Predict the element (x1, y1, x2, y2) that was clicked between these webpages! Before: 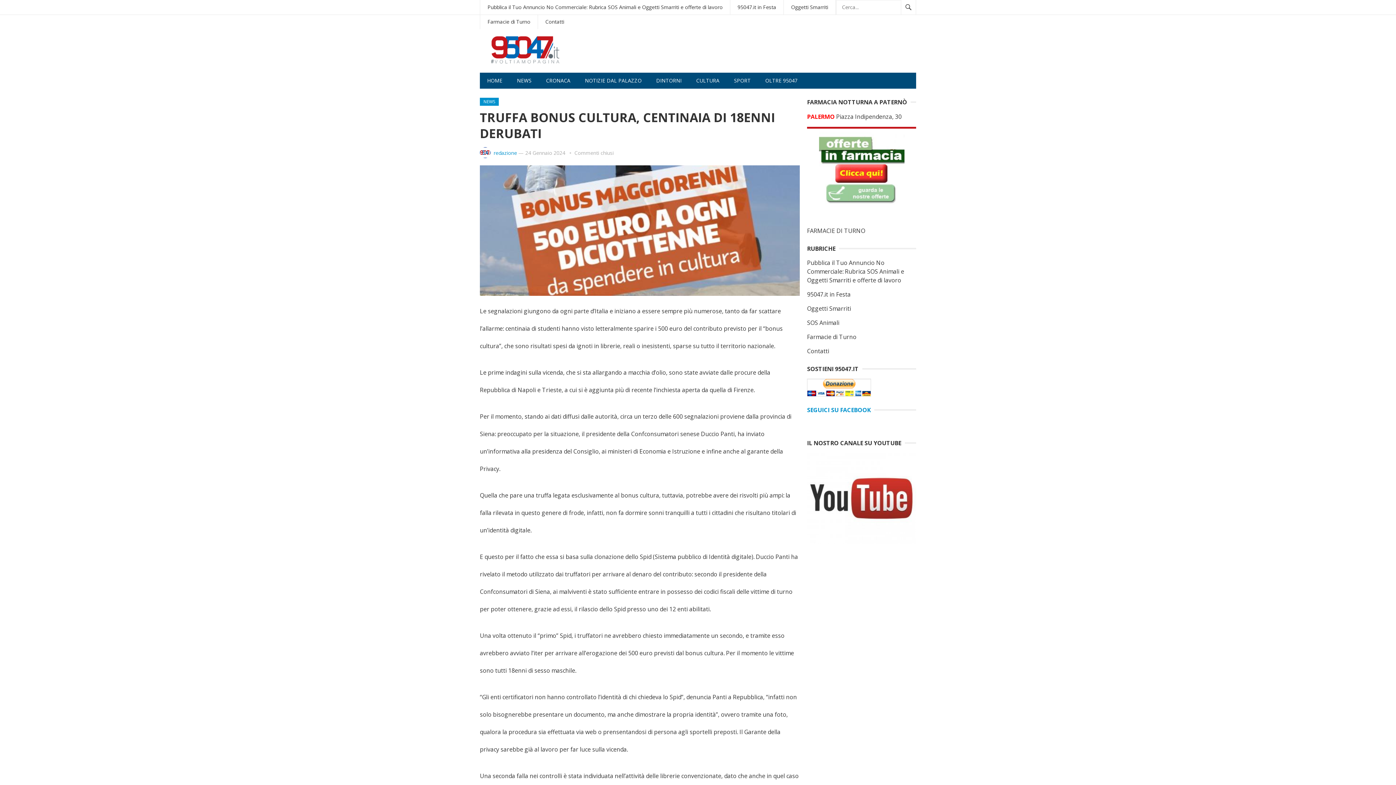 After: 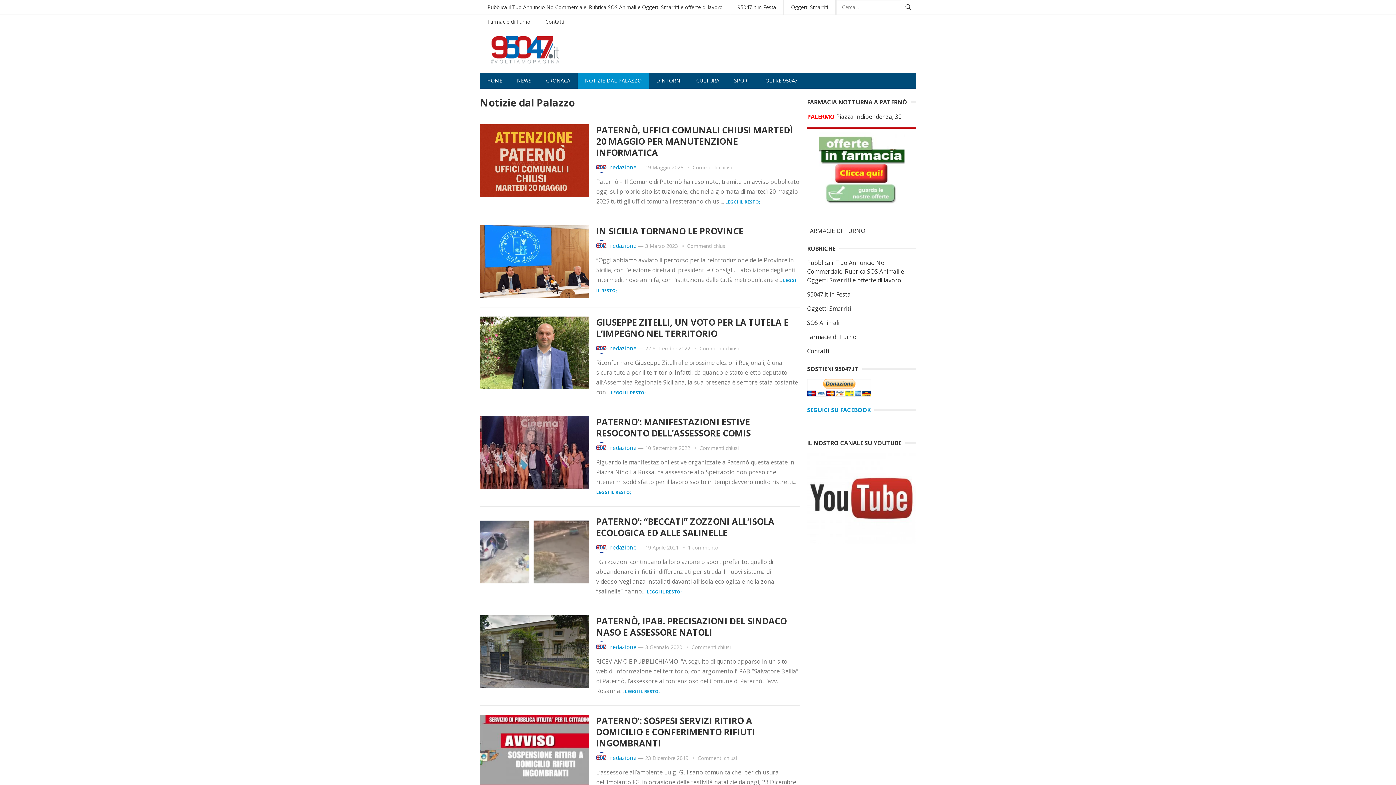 Action: label: NOTIZIE DAL PALAZZO bbox: (577, 72, 649, 88)